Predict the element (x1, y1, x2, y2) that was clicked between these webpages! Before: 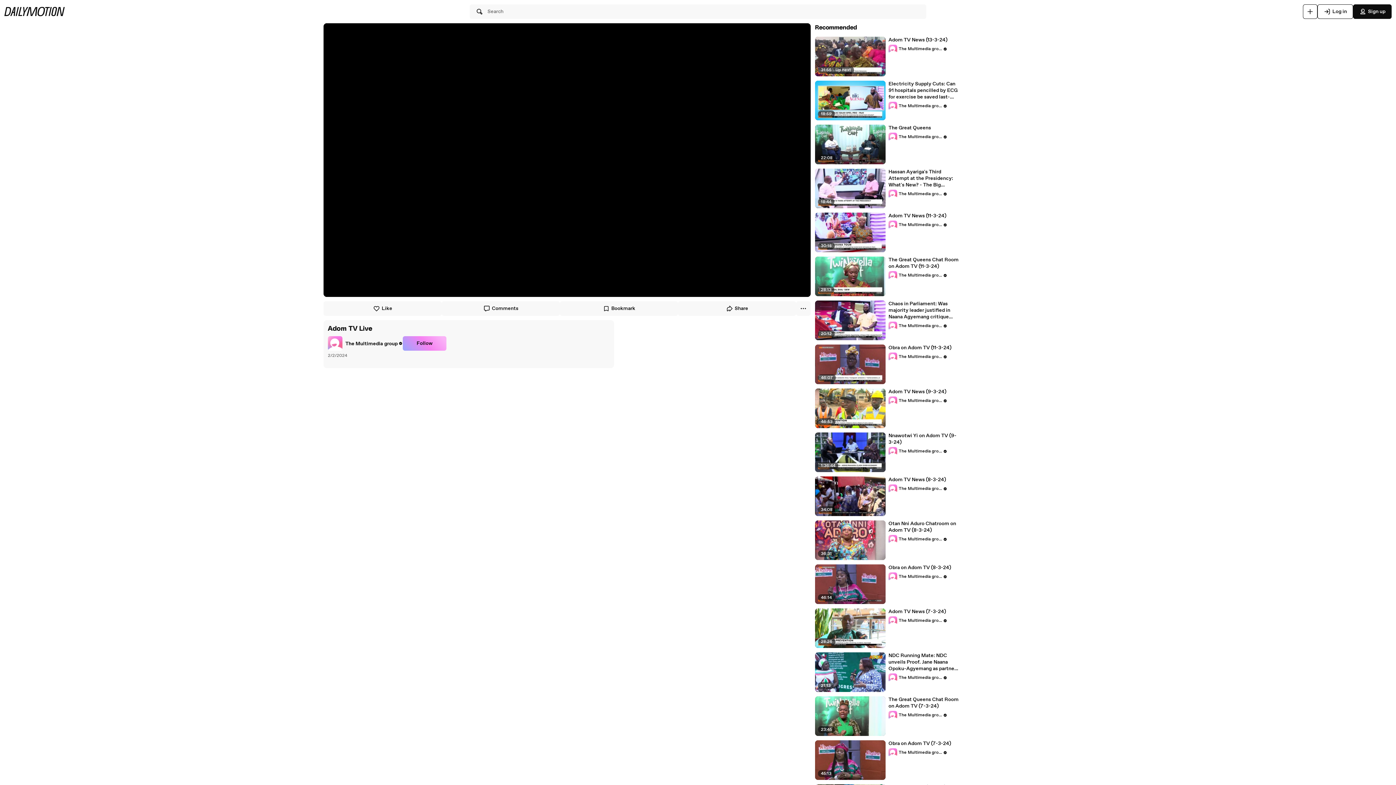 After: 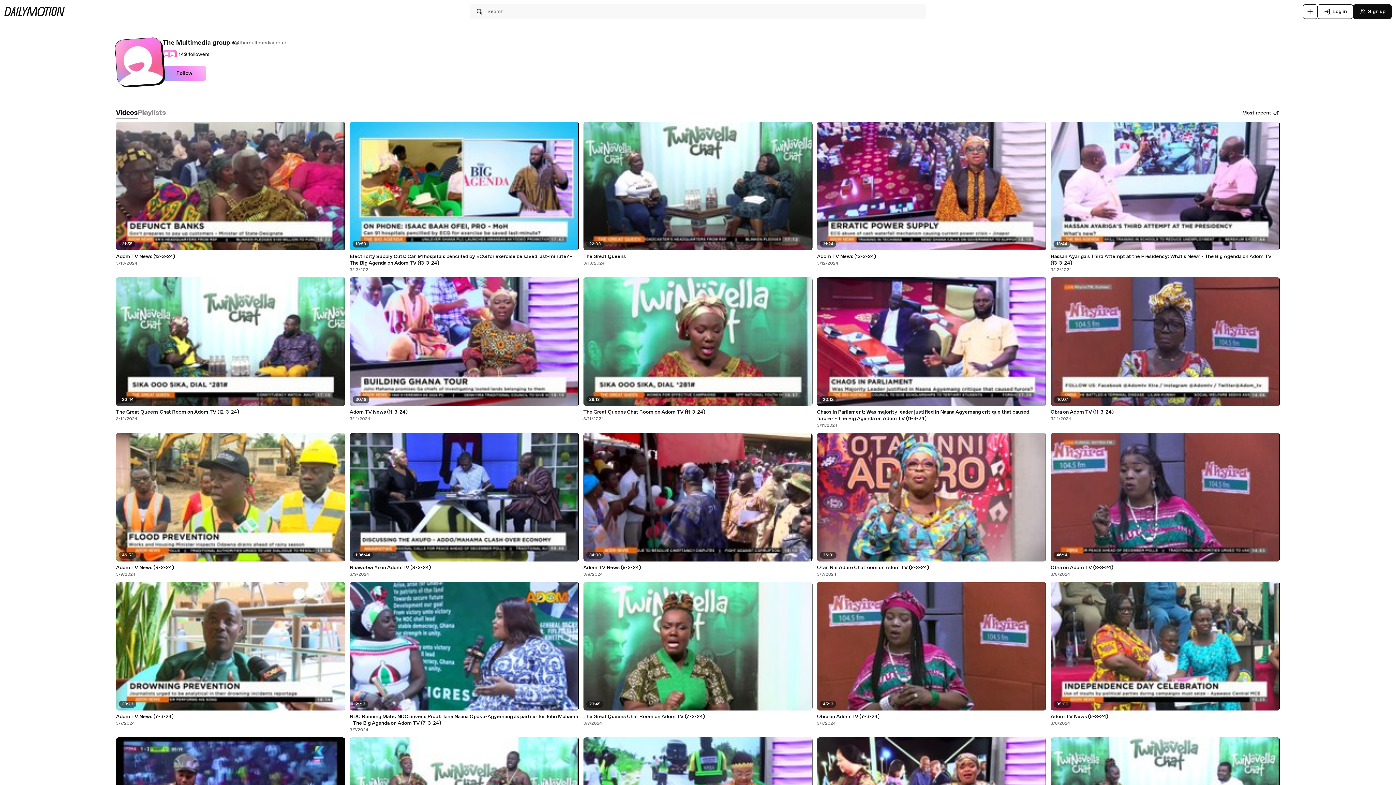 Action: label: The Multimedia group bbox: (888, 220, 947, 229)